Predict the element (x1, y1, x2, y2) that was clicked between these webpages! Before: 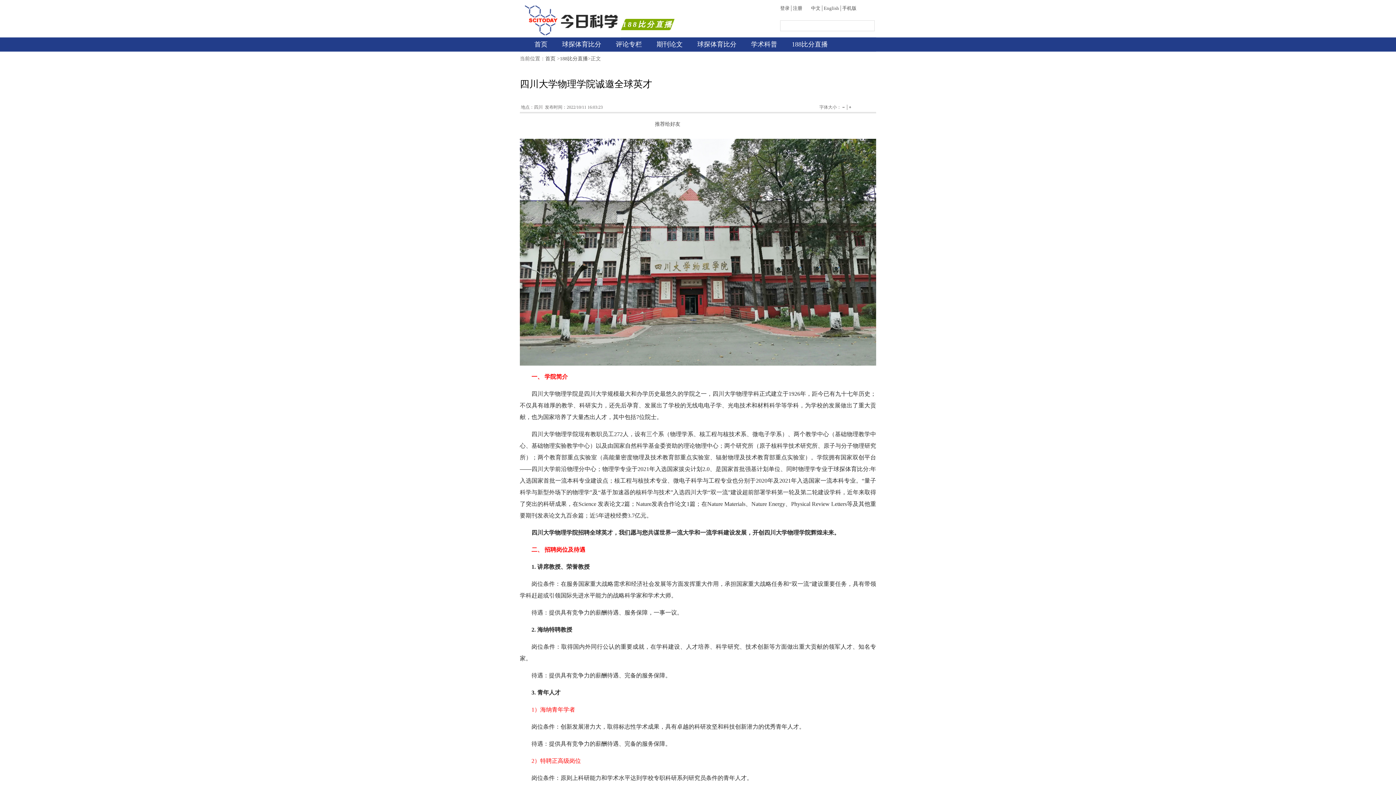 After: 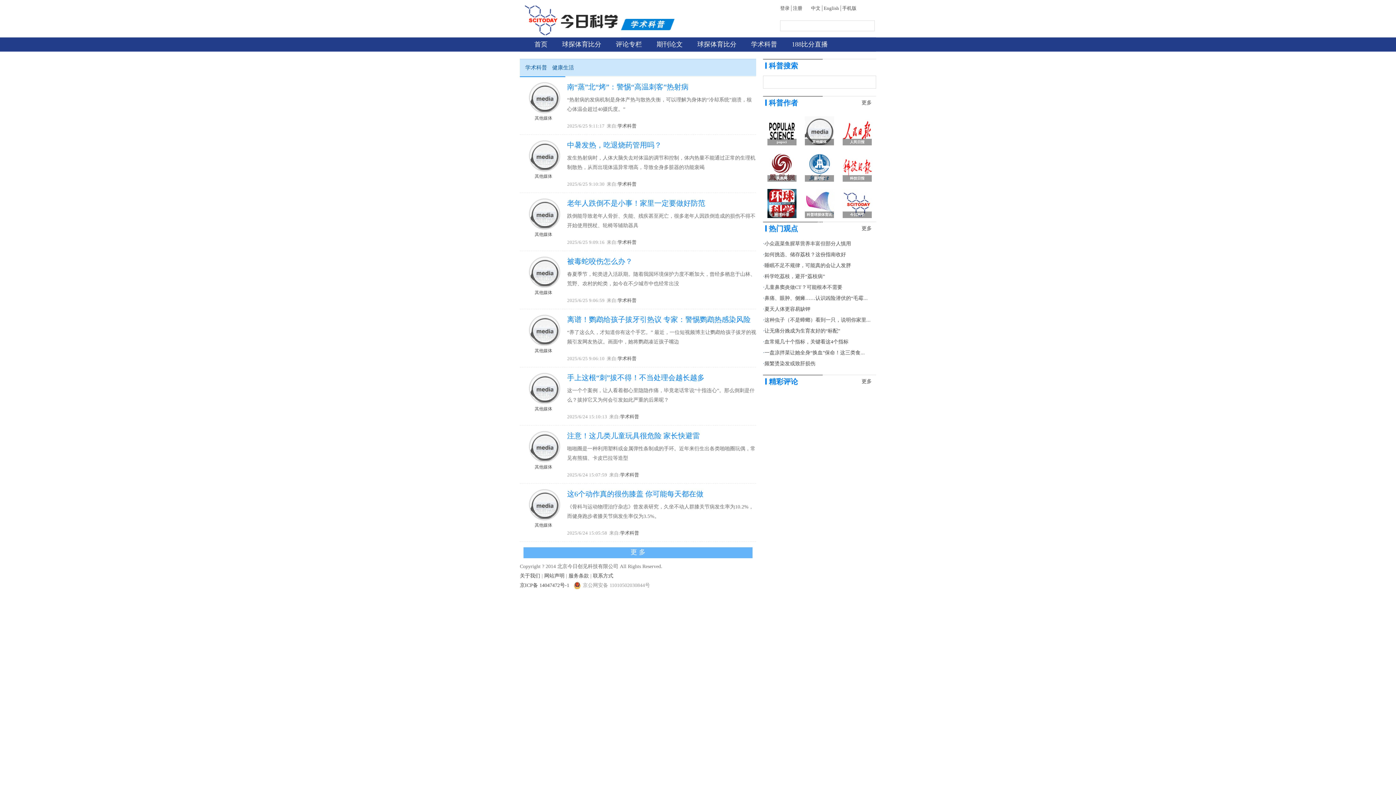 Action: bbox: (751, 40, 777, 48) label: 学术科普